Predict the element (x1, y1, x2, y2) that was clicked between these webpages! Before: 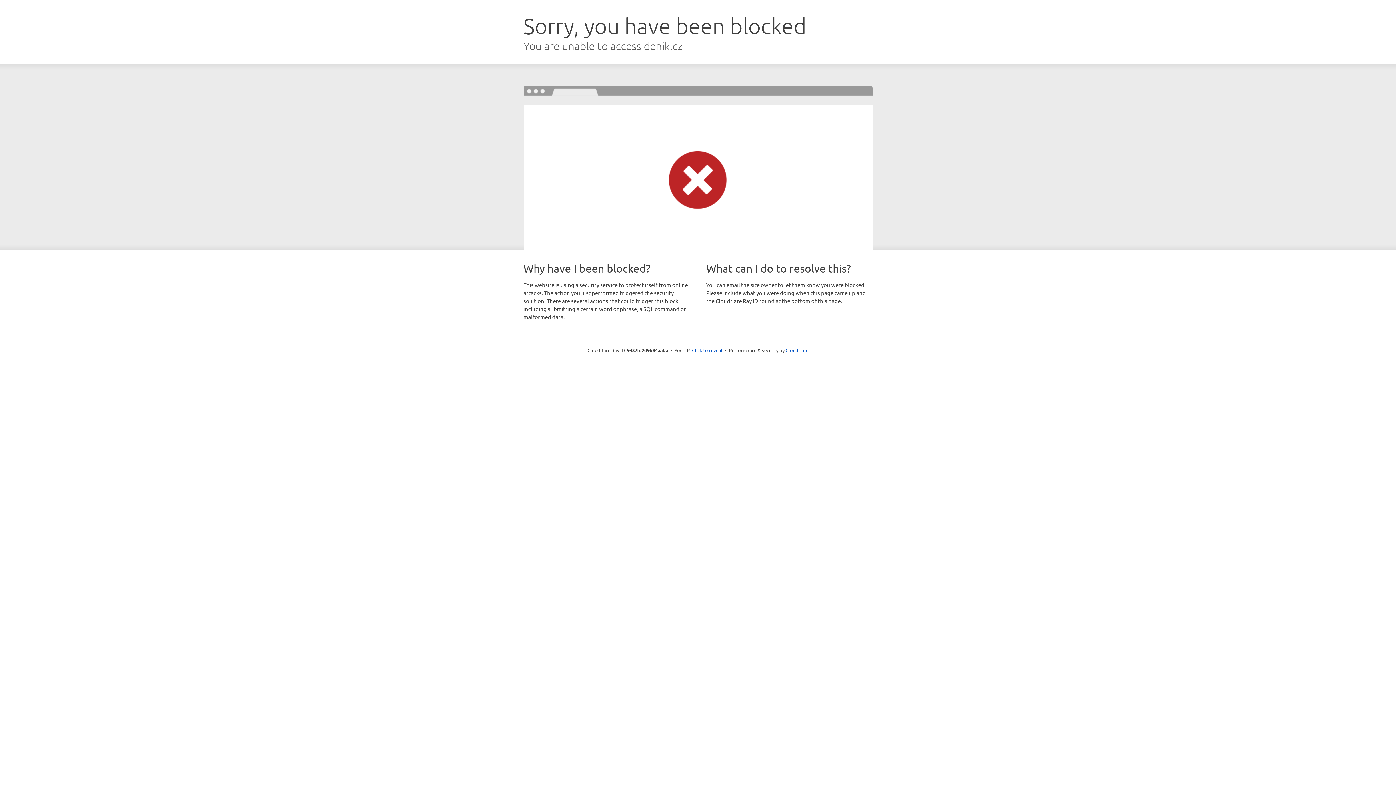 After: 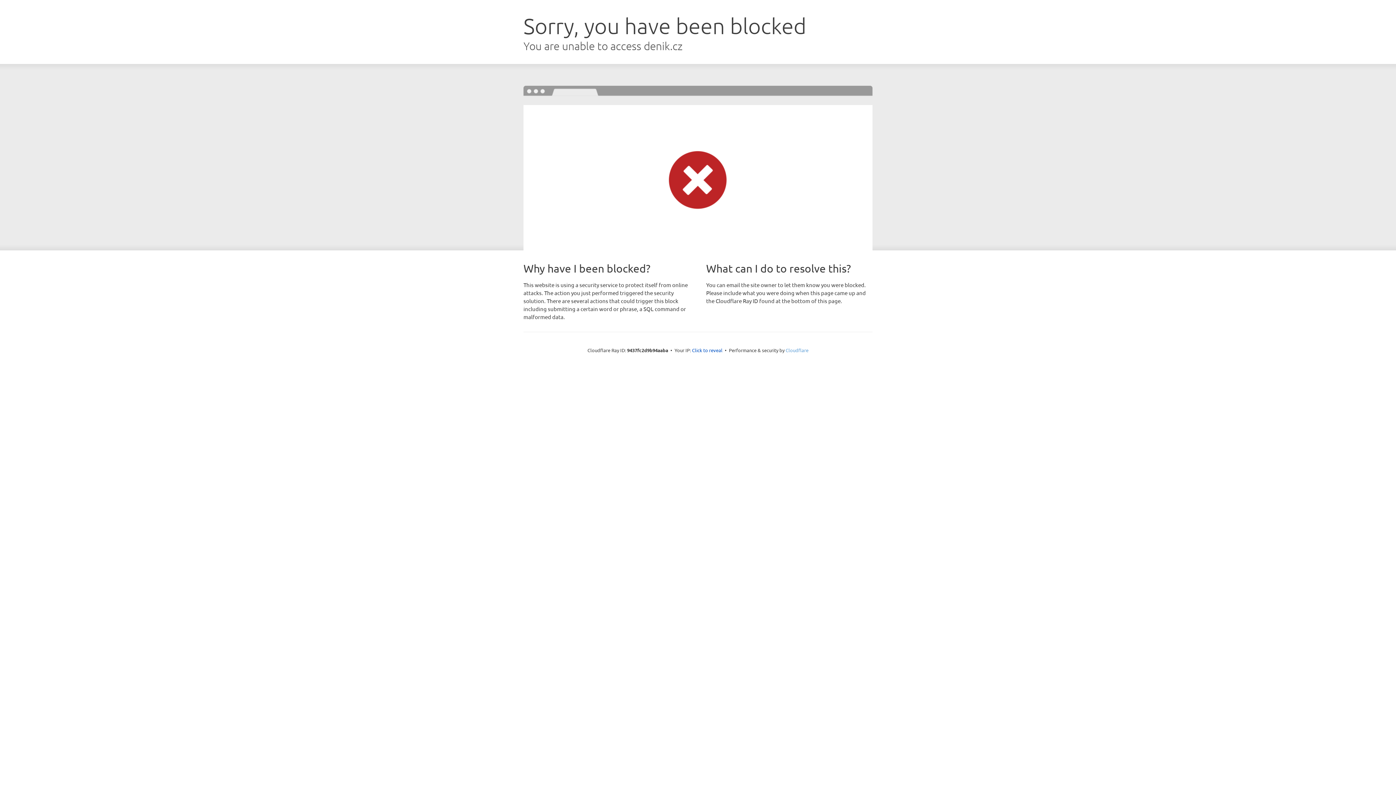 Action: bbox: (785, 347, 808, 353) label: Cloudflare